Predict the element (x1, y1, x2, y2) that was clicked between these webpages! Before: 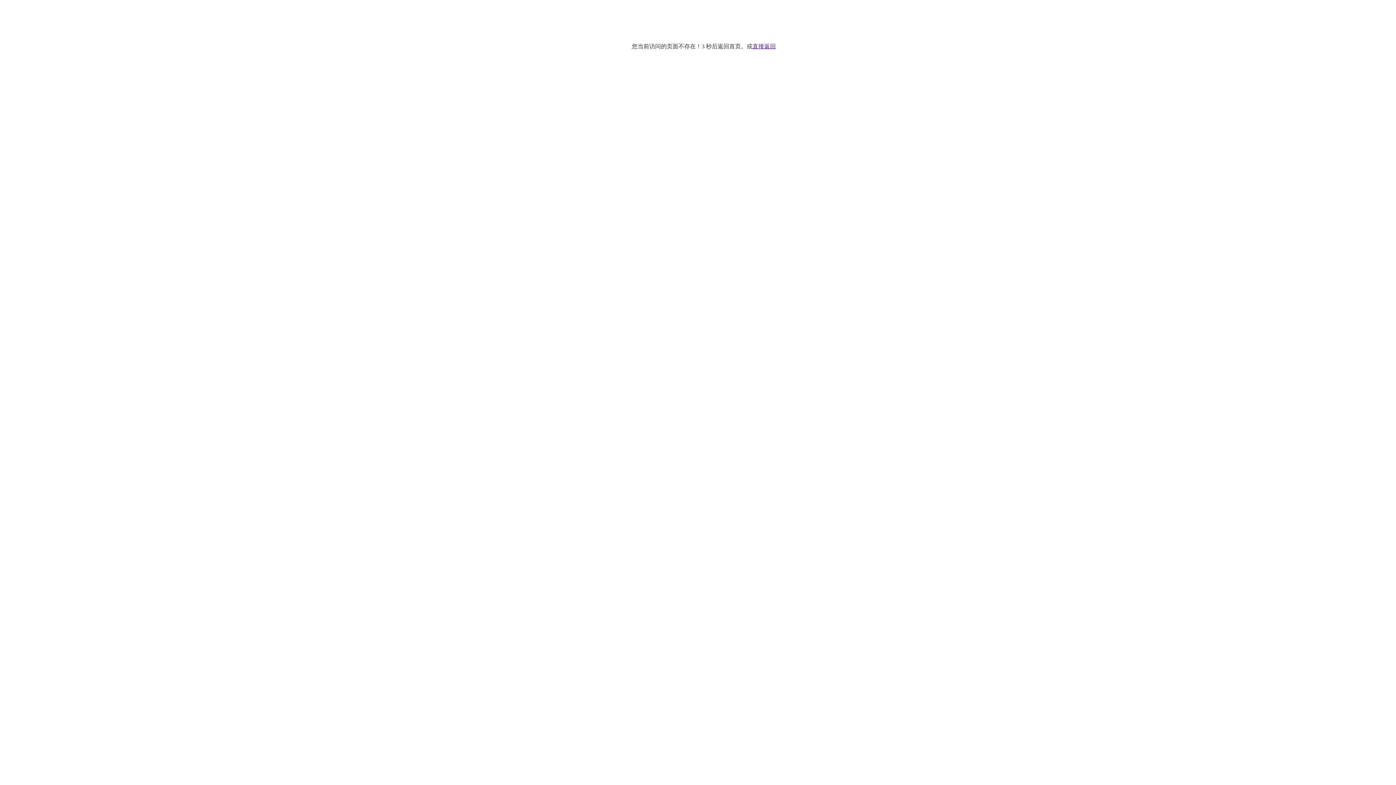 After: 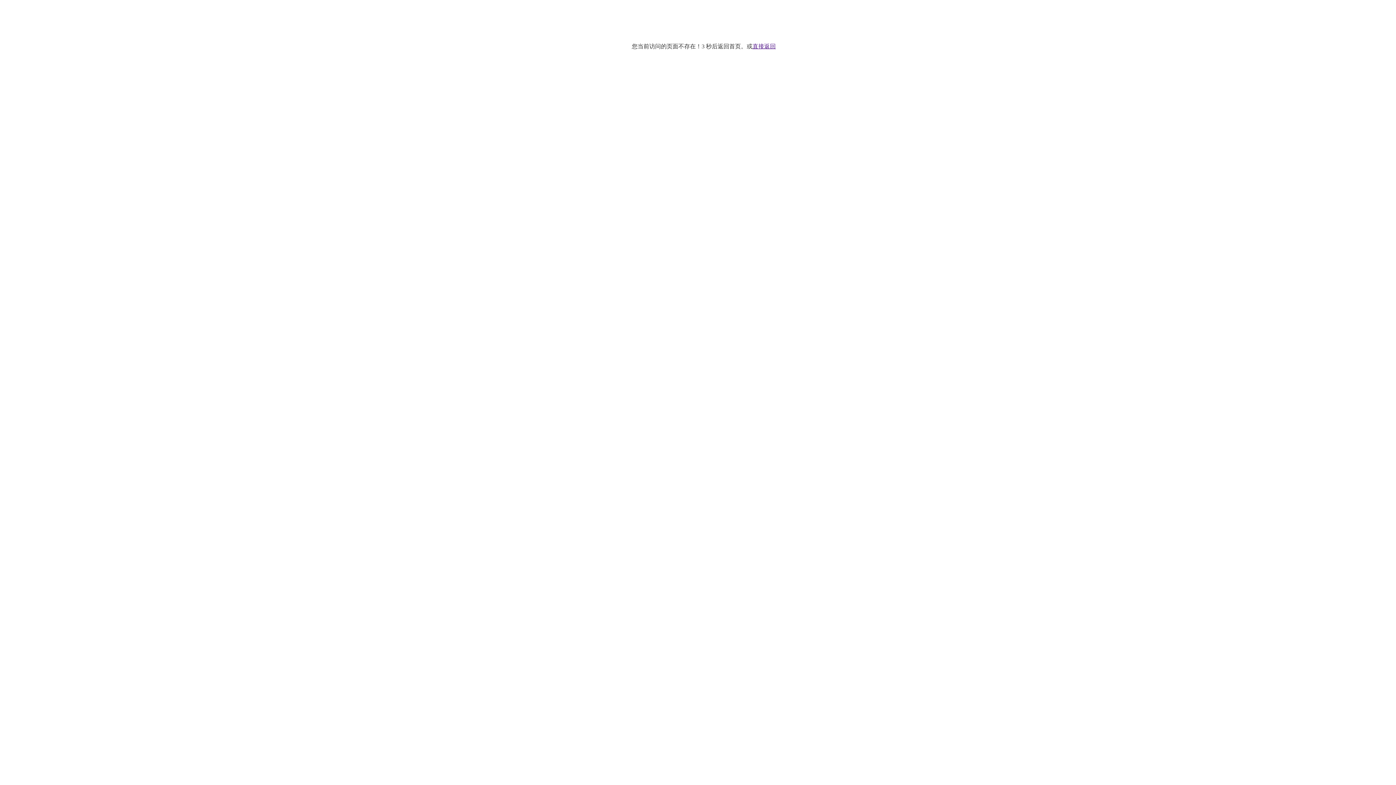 Action: label: 直接返回 bbox: (752, 43, 776, 49)